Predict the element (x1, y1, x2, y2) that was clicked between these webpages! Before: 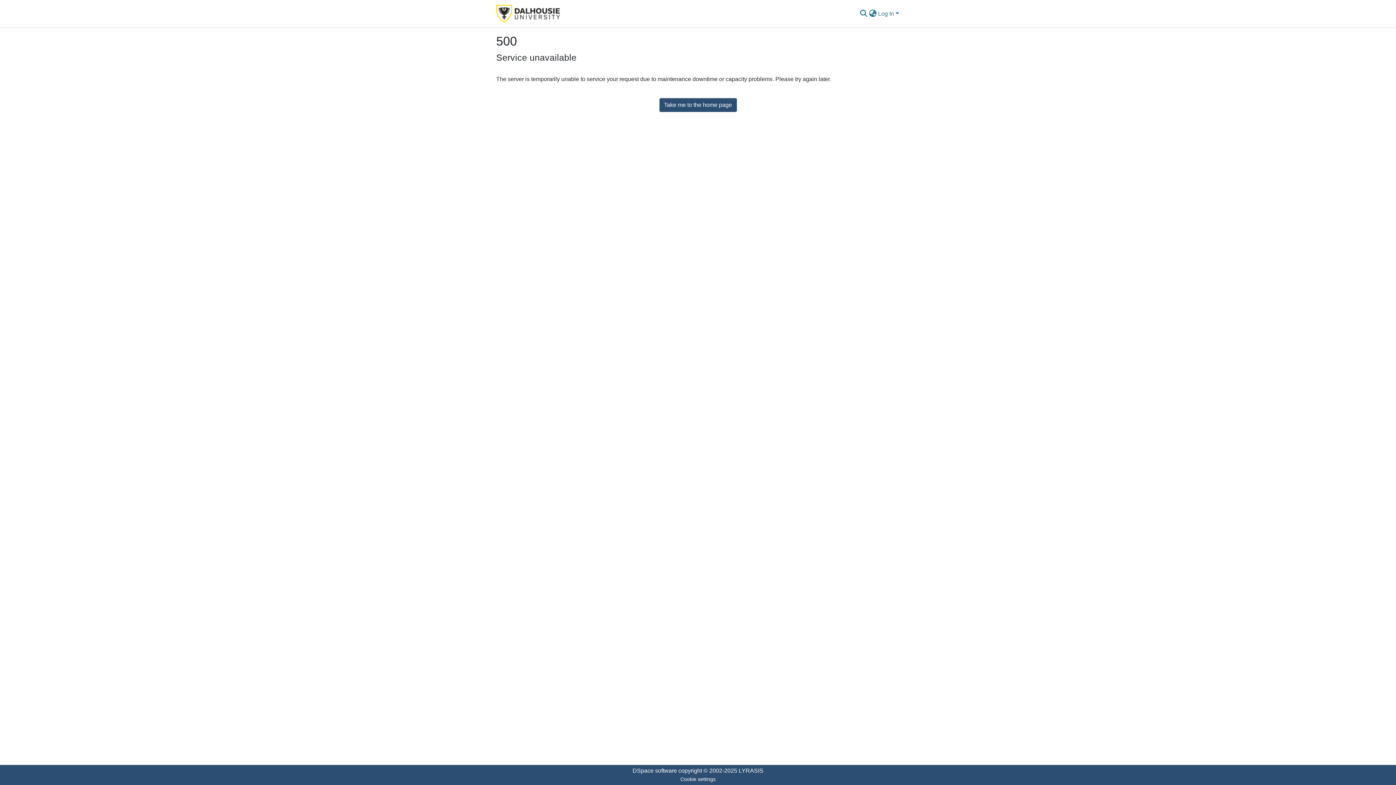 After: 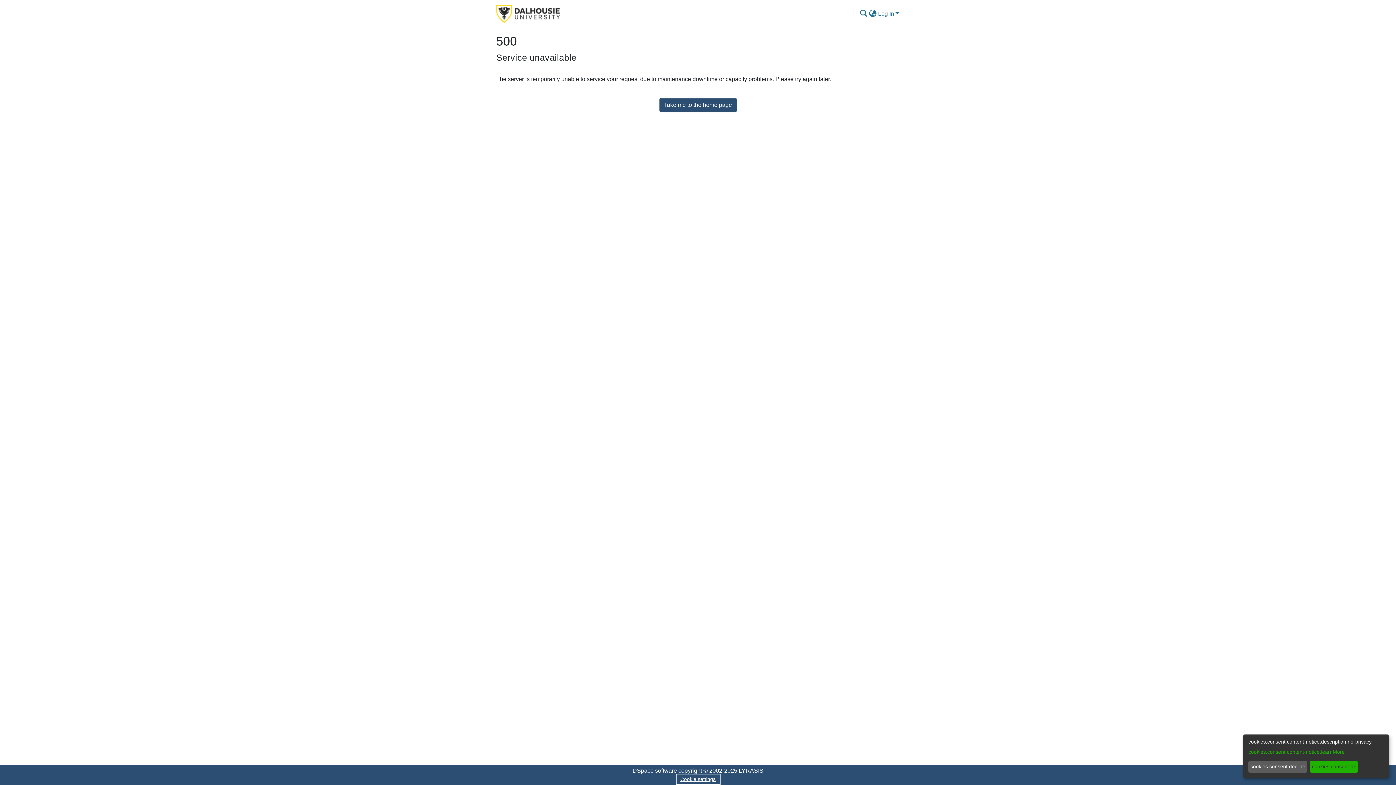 Action: label: Cookie settings bbox: (677, 775, 719, 784)